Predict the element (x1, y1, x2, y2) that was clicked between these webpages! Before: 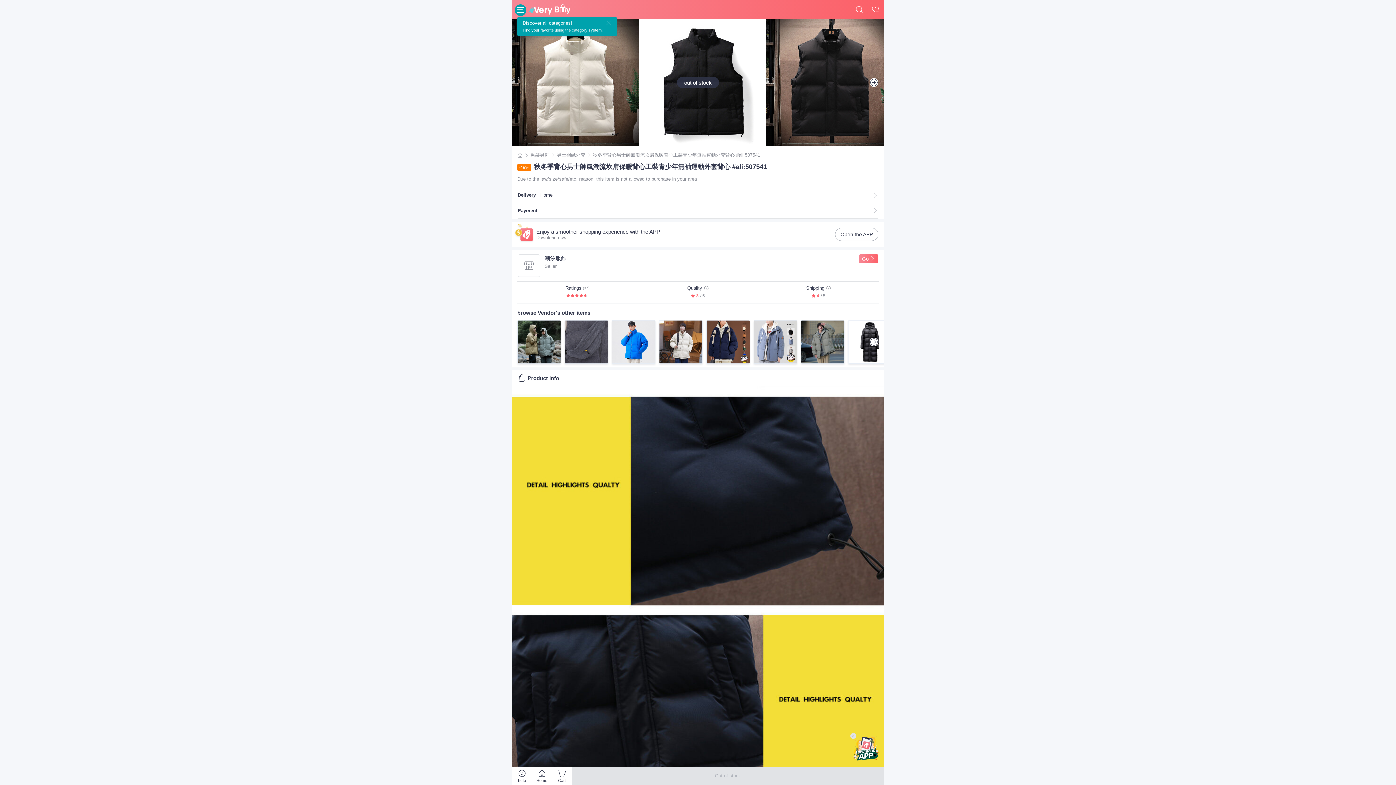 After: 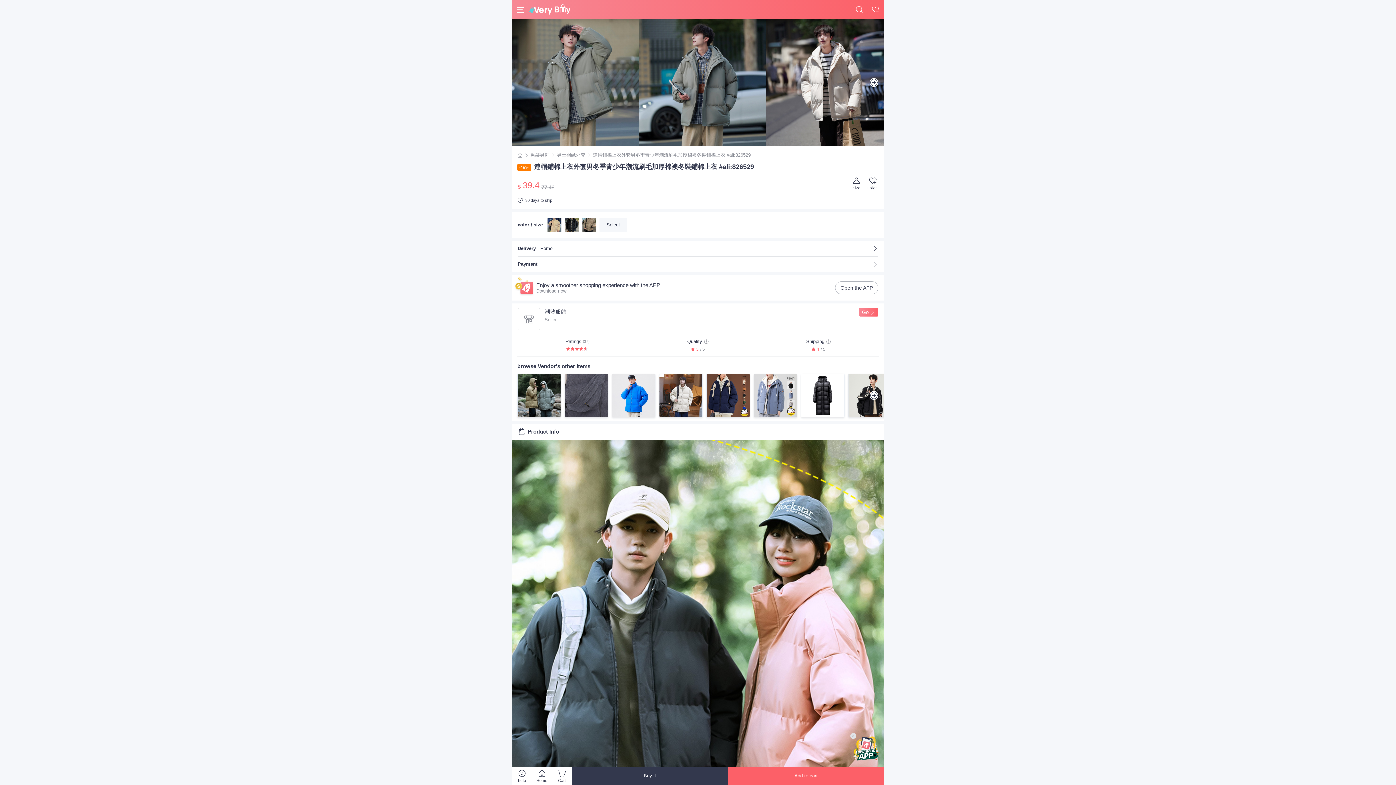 Action: bbox: (801, 320, 844, 364)